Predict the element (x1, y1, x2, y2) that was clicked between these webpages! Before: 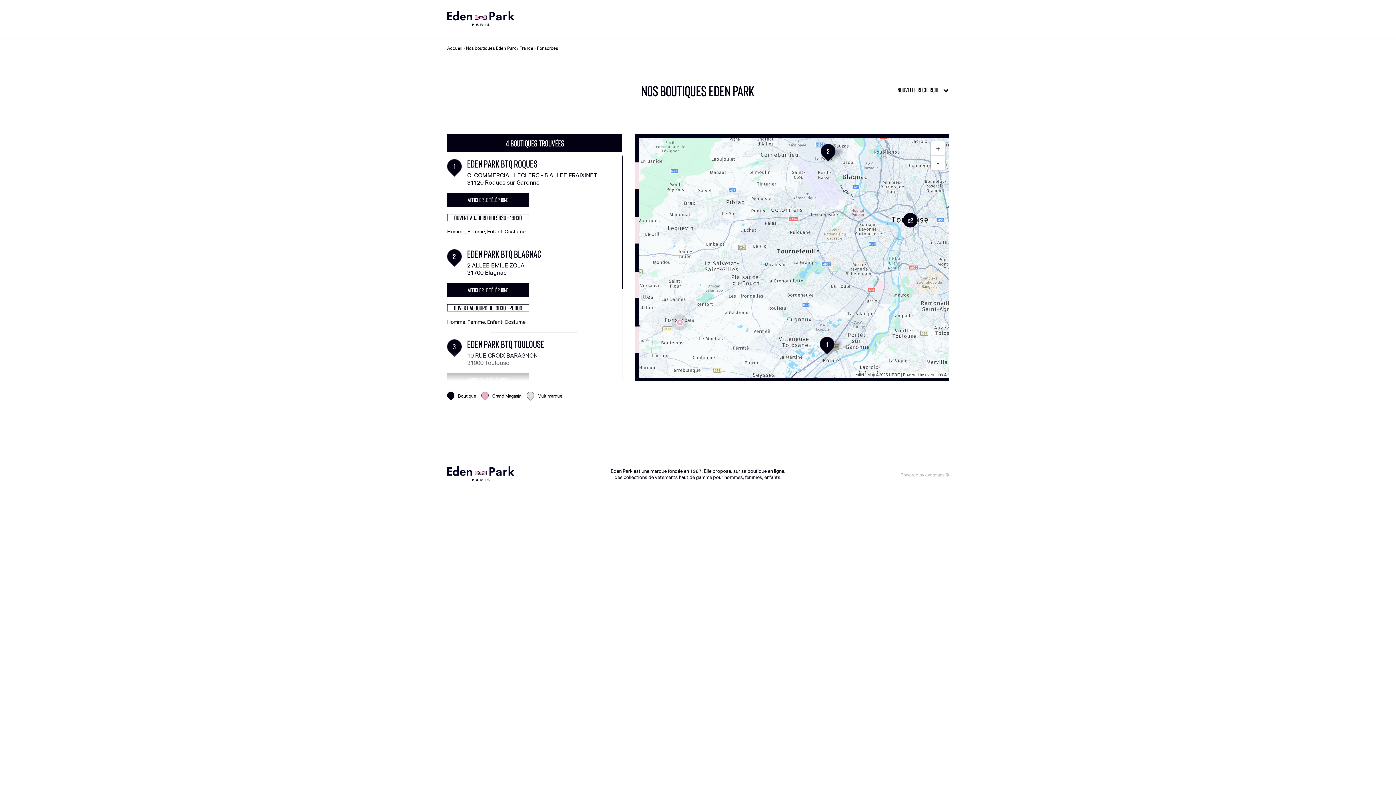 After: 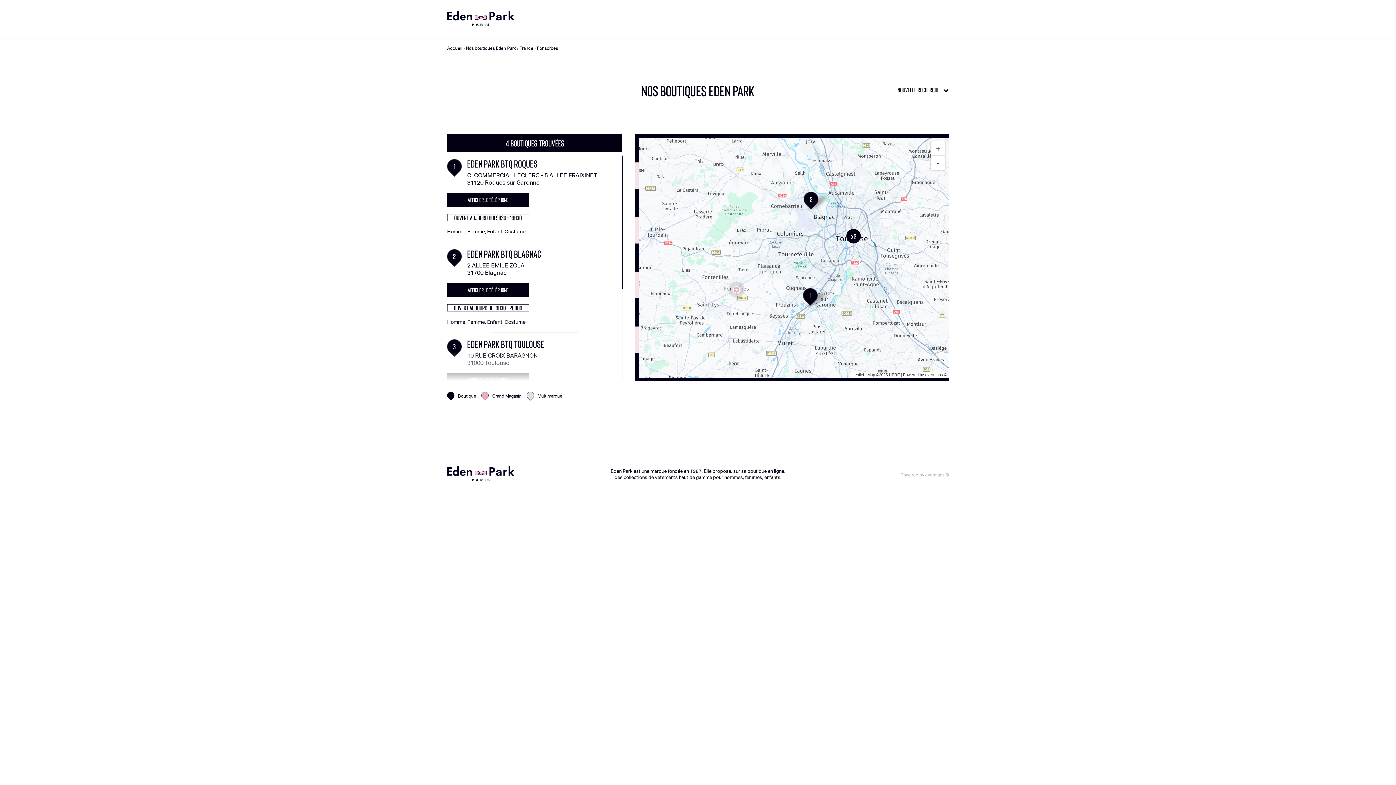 Action: label: - bbox: (930, 156, 945, 170)